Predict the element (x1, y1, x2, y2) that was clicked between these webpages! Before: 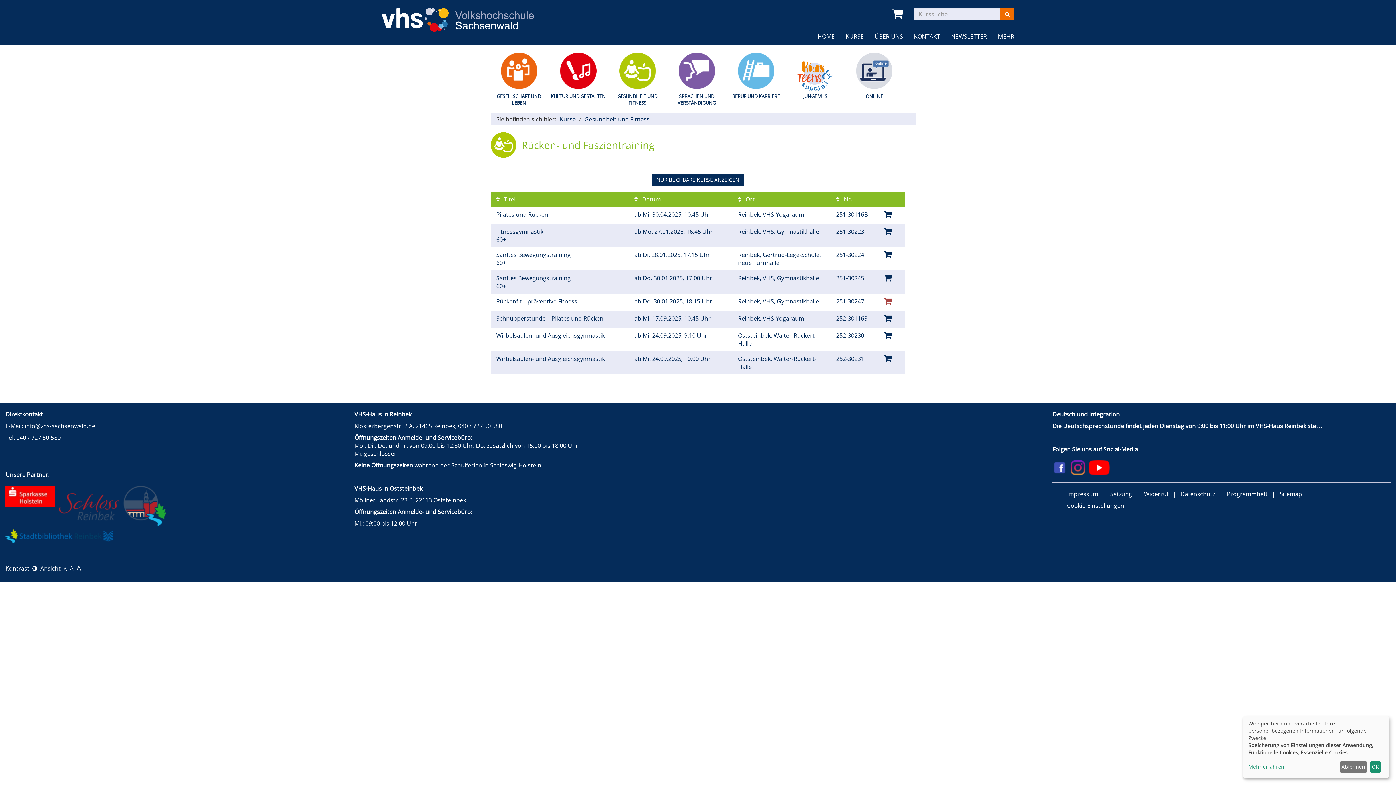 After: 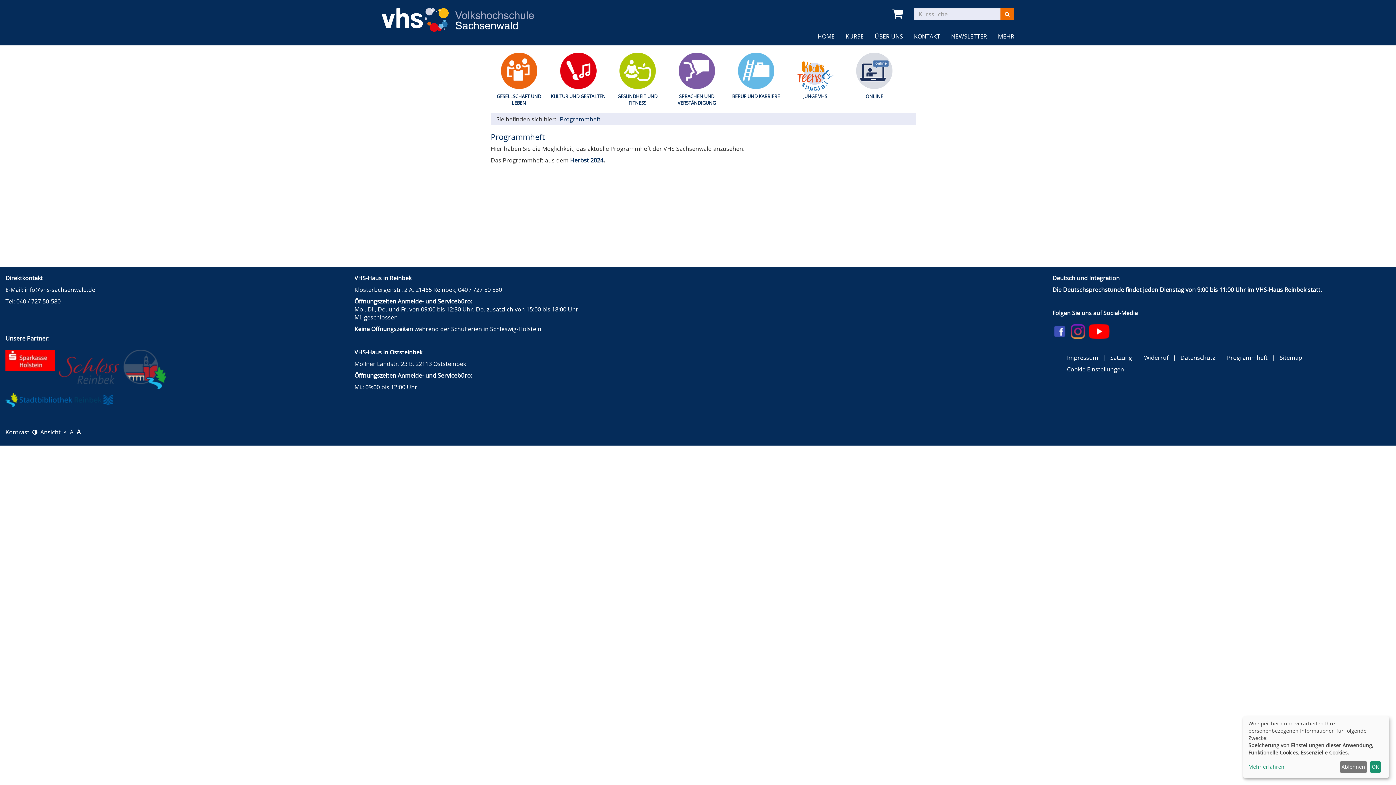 Action: label: Programmheft bbox: (1227, 490, 1268, 498)